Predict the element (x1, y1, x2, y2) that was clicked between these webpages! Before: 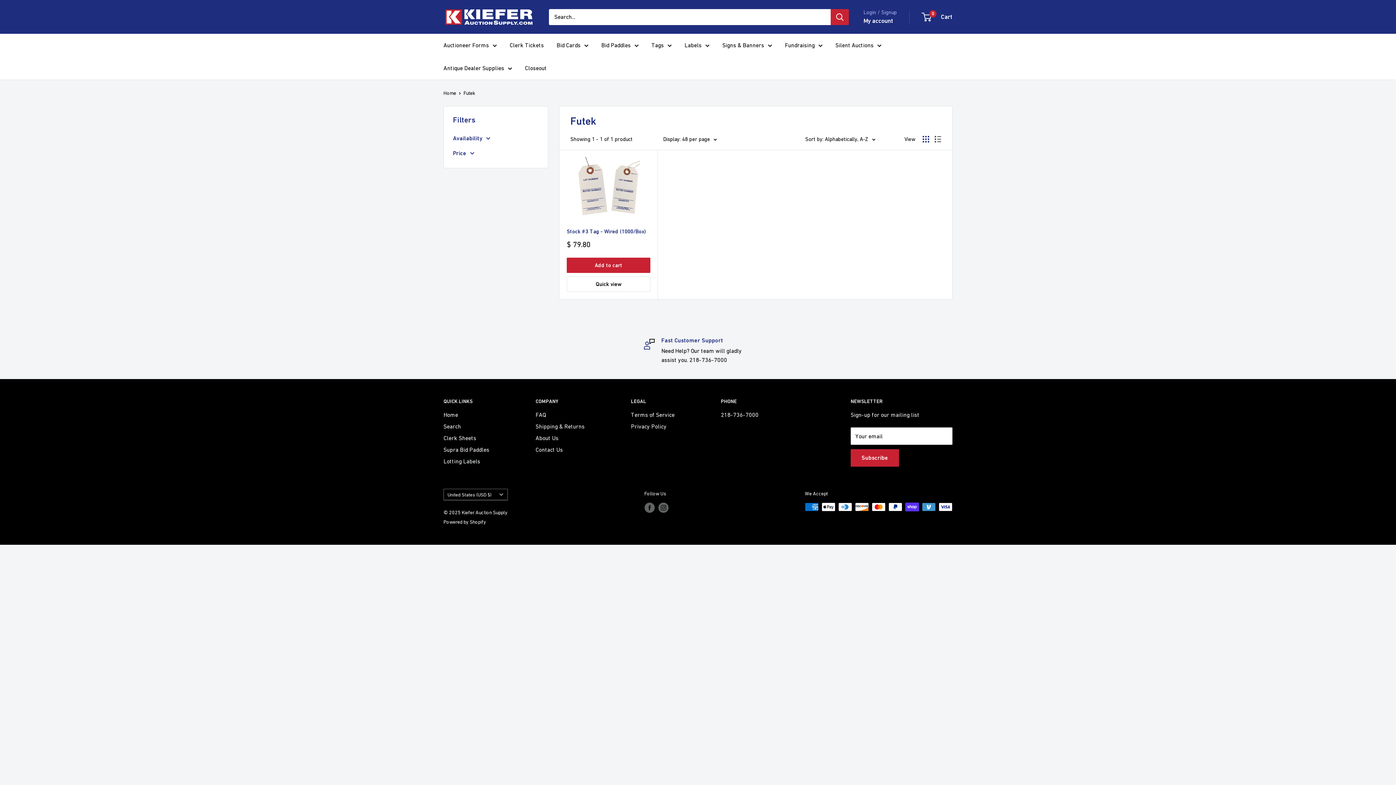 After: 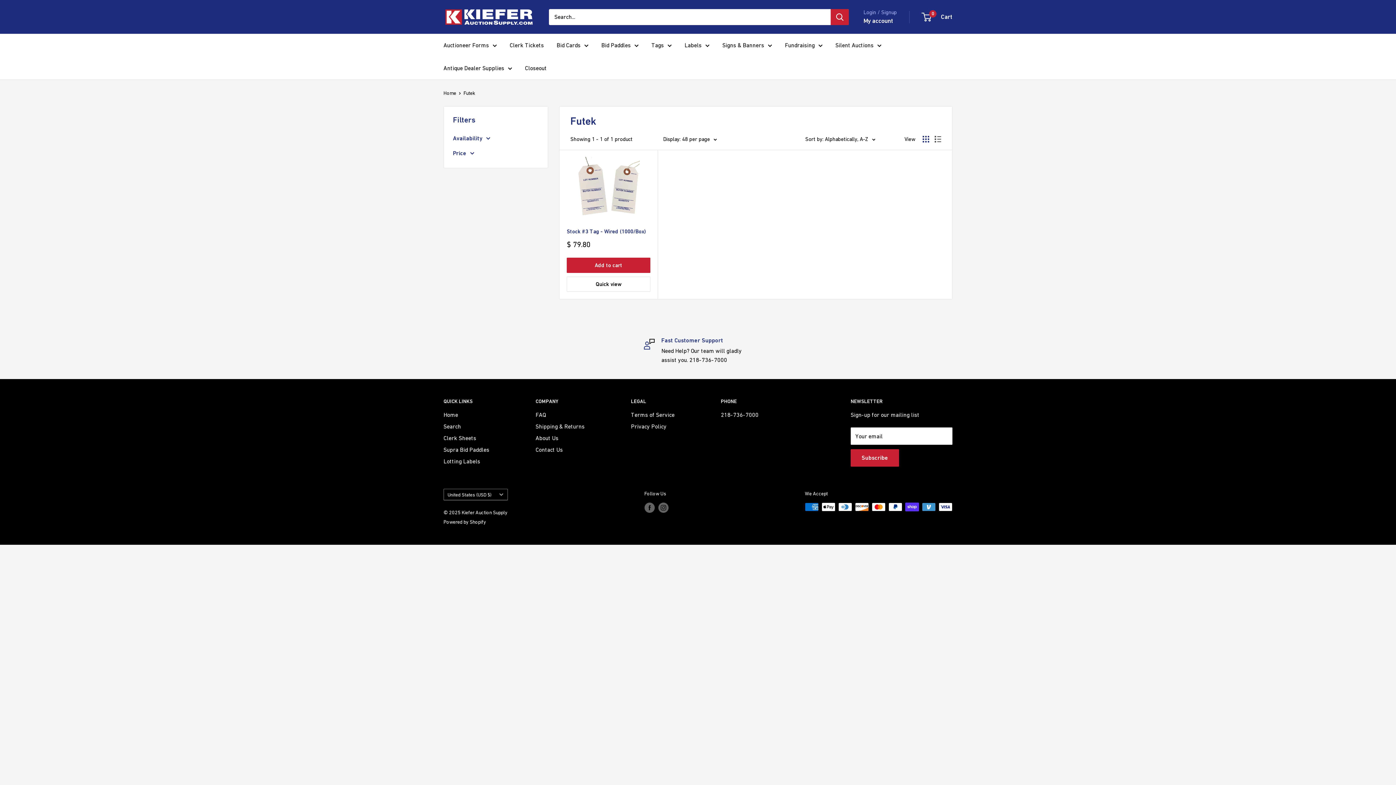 Action: label: Display products as grid bbox: (922, 136, 929, 142)